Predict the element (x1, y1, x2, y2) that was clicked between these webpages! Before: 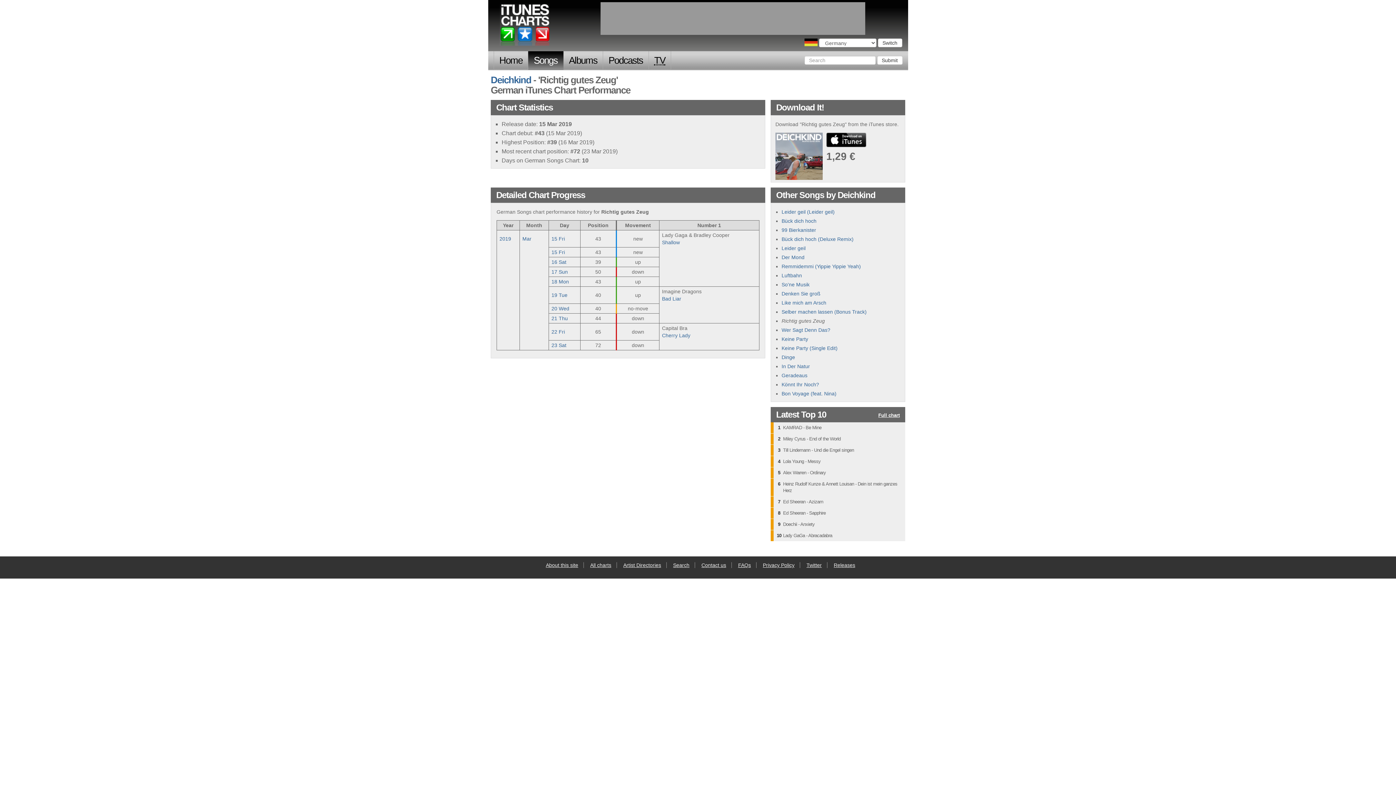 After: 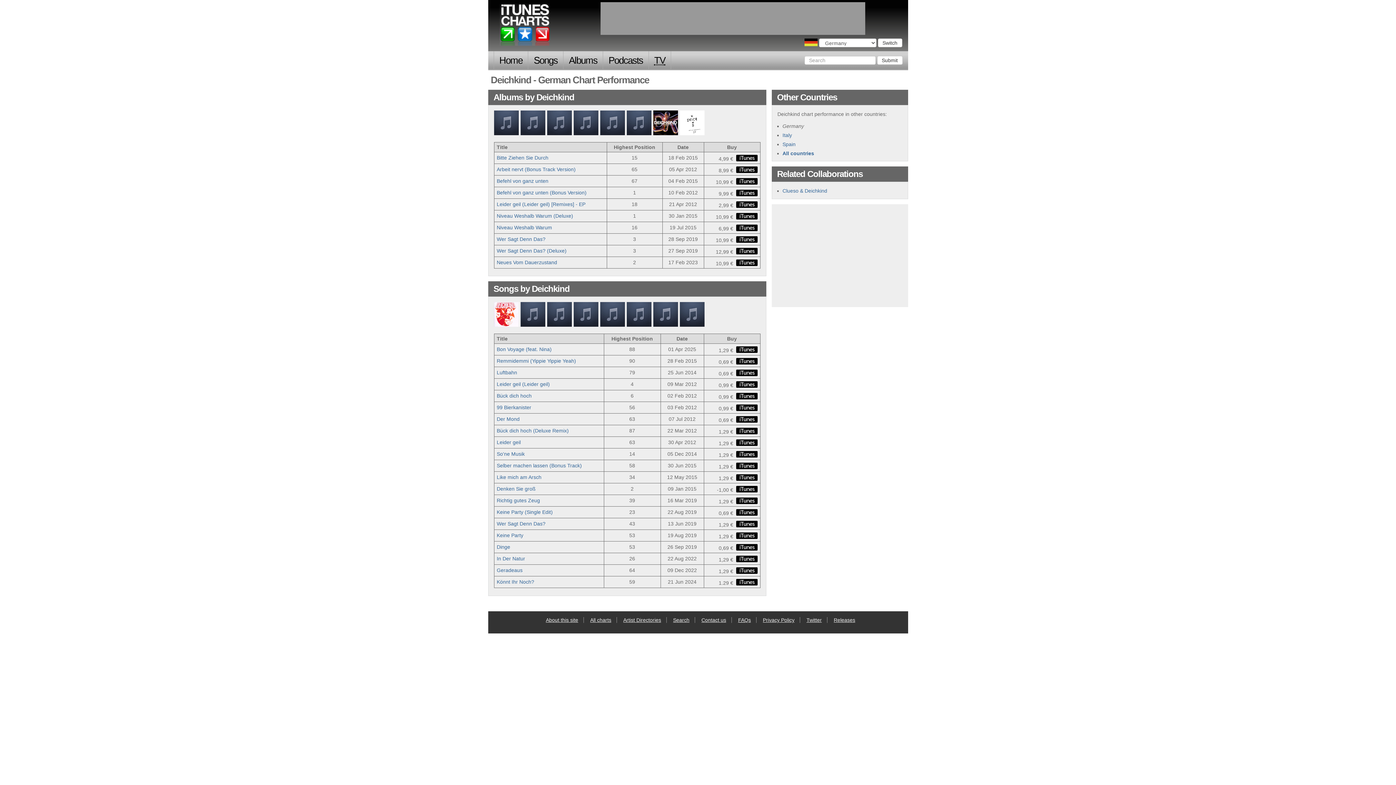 Action: bbox: (490, 74, 531, 85) label: Deichkind